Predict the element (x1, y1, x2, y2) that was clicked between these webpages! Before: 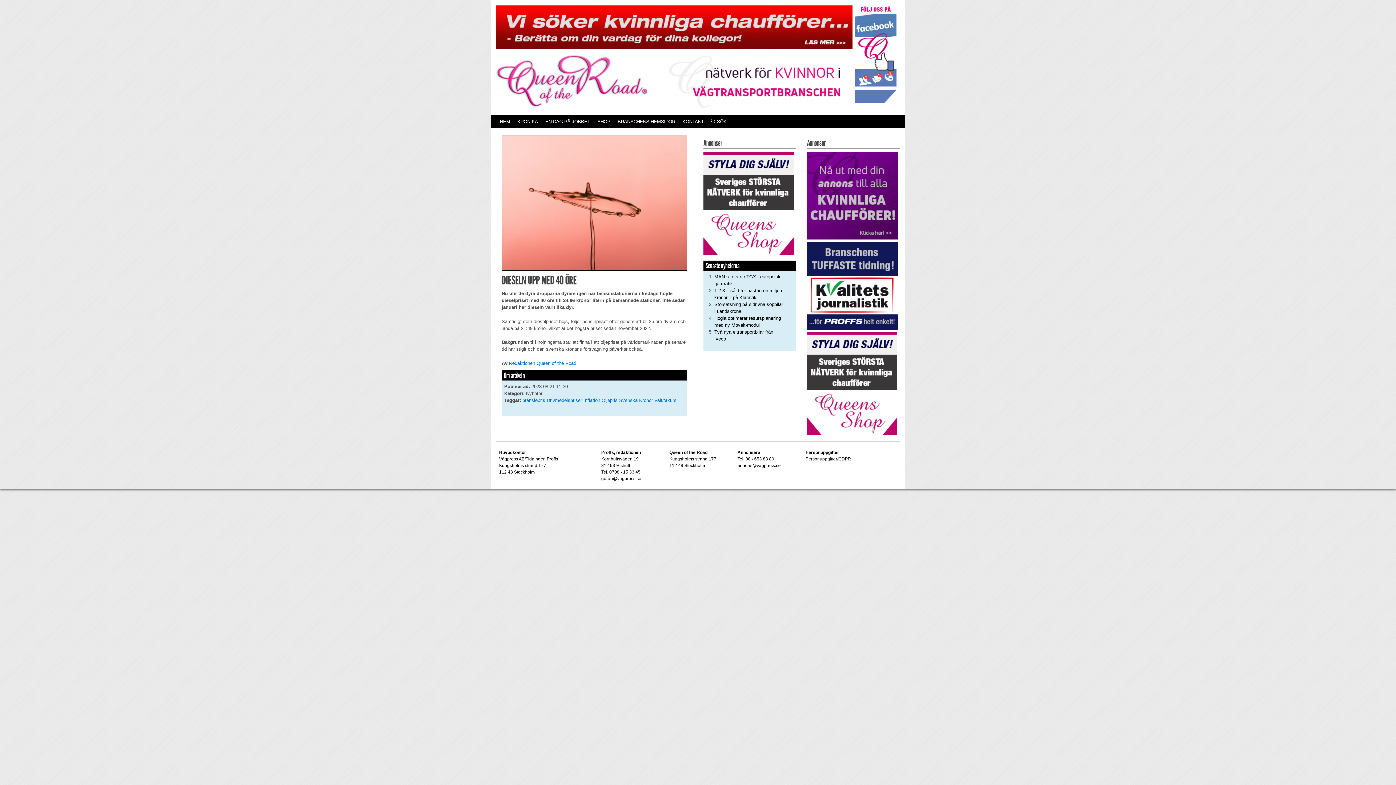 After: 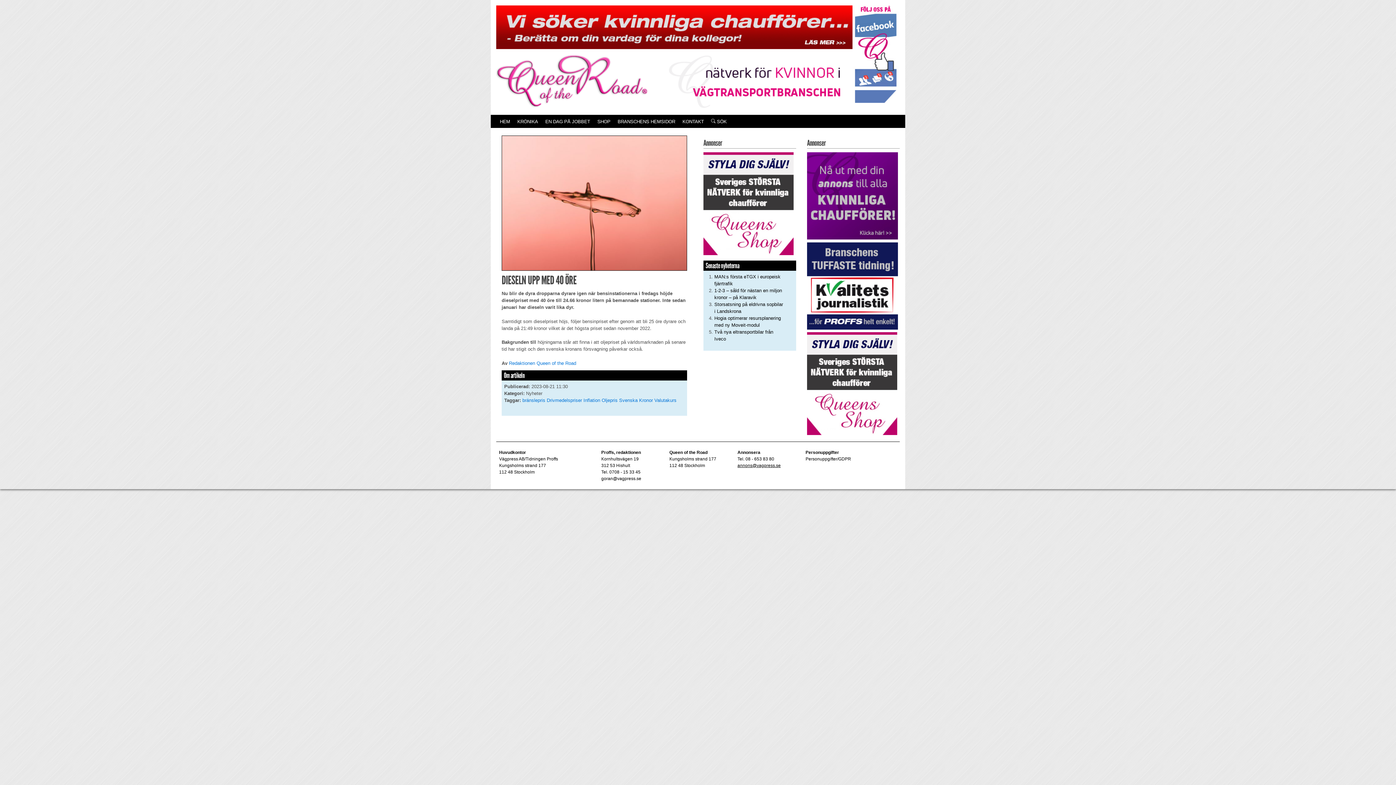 Action: bbox: (737, 463, 780, 468) label: annons@vagpress.se